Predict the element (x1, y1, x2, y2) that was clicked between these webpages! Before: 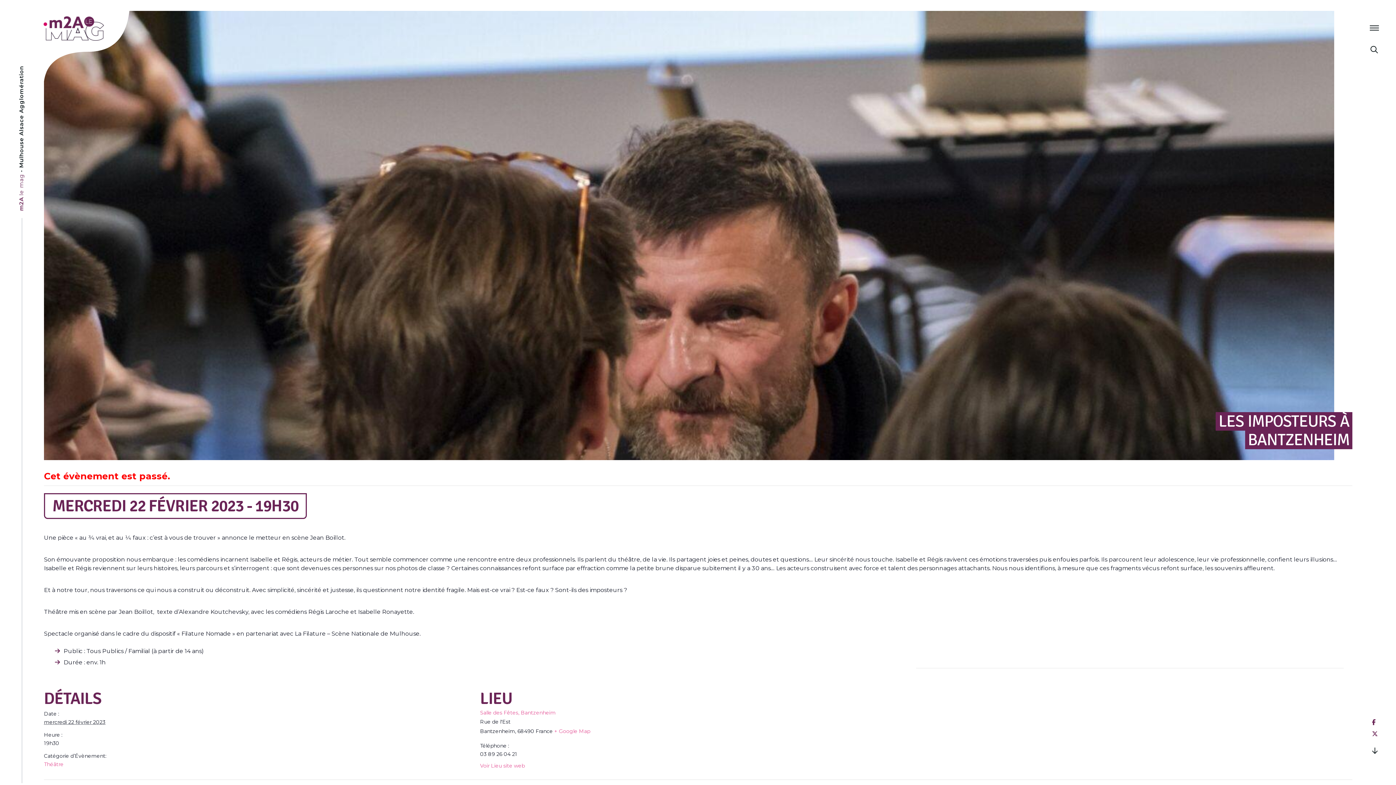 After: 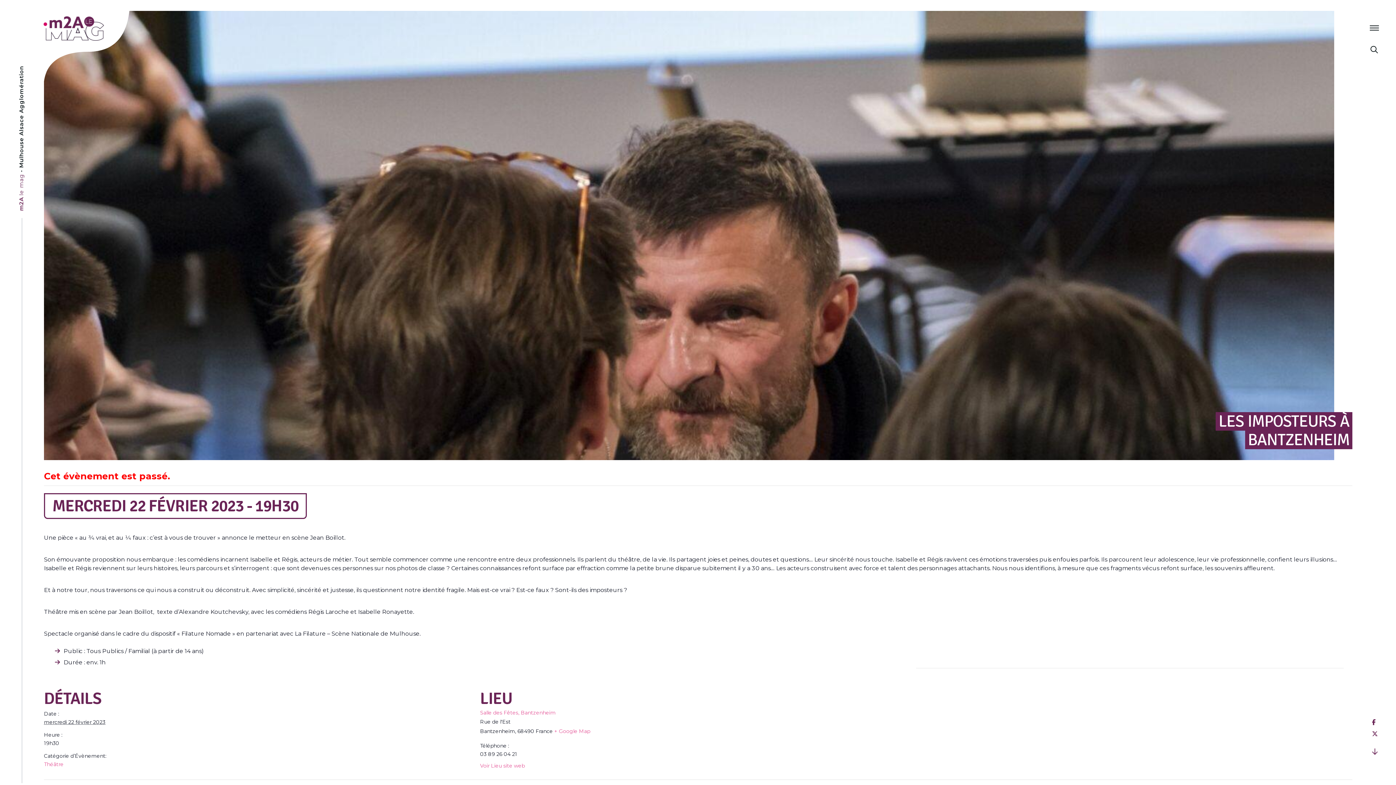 Action: bbox: (1372, 753, 1377, 760)